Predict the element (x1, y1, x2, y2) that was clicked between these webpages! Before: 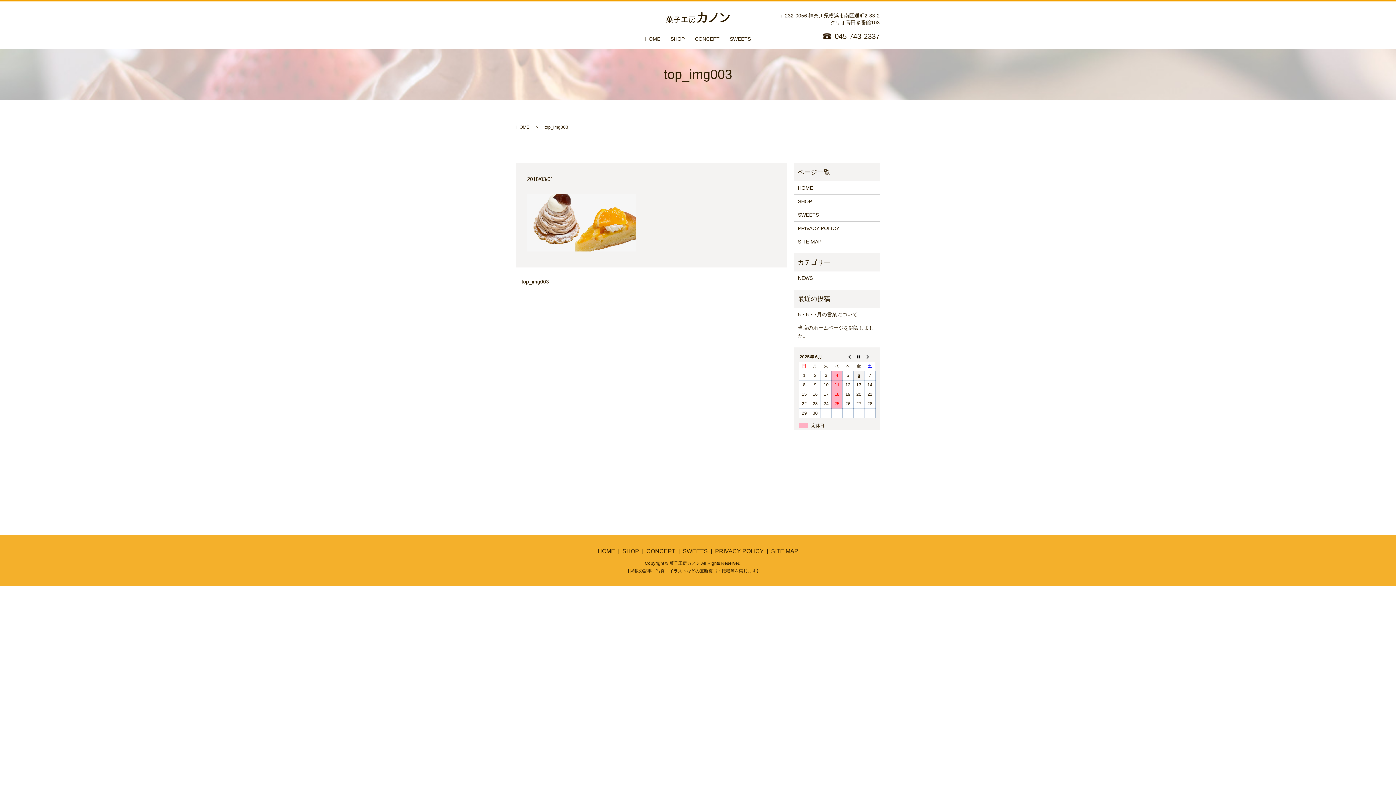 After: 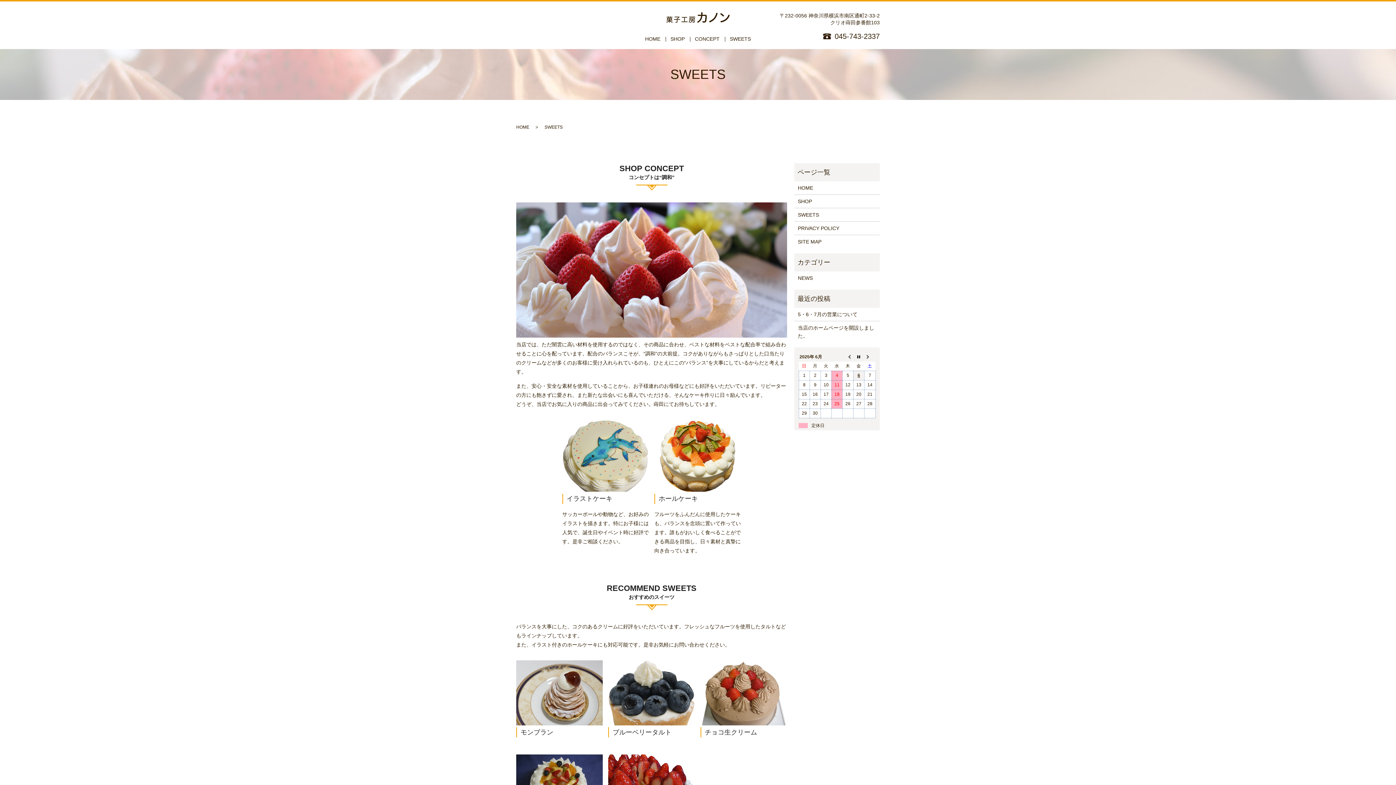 Action: label: SWEETS bbox: (798, 210, 876, 218)